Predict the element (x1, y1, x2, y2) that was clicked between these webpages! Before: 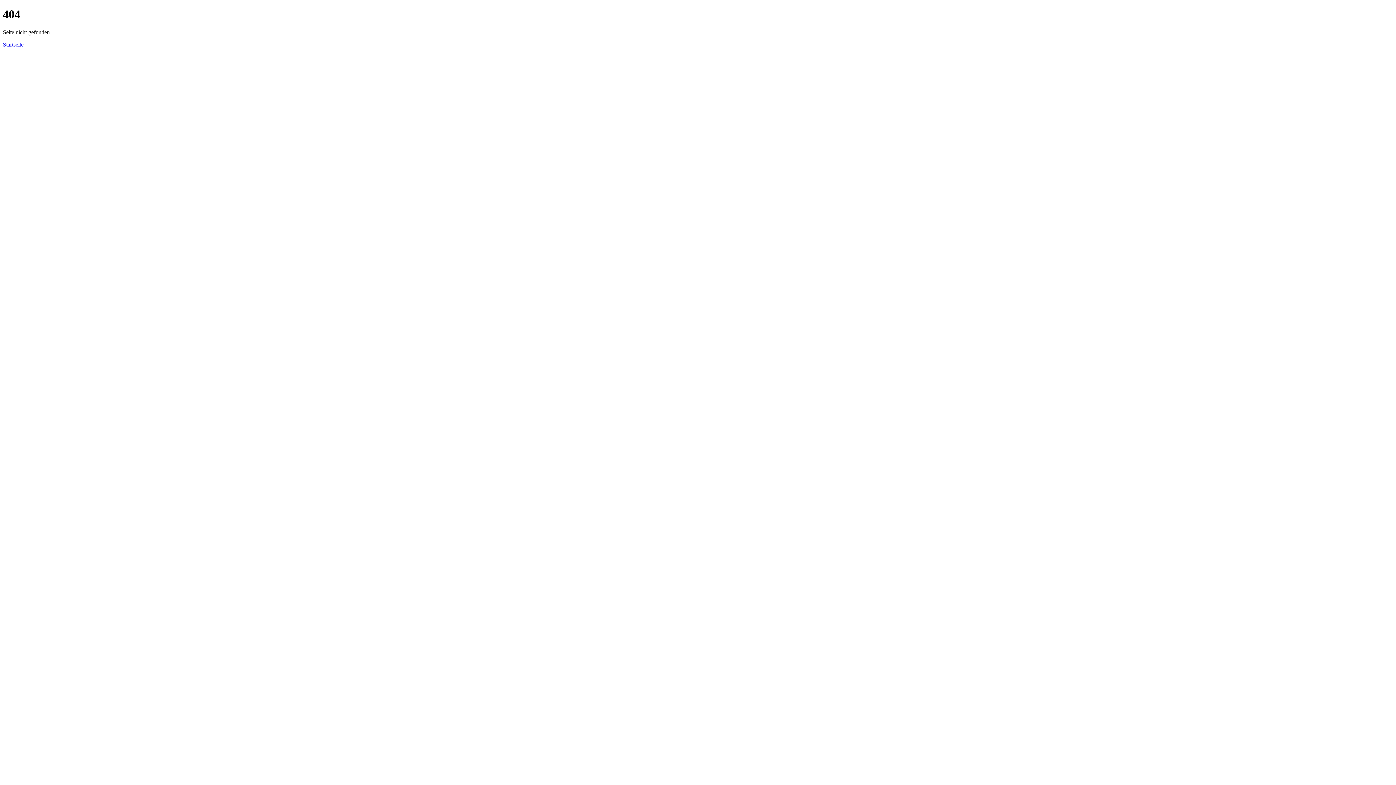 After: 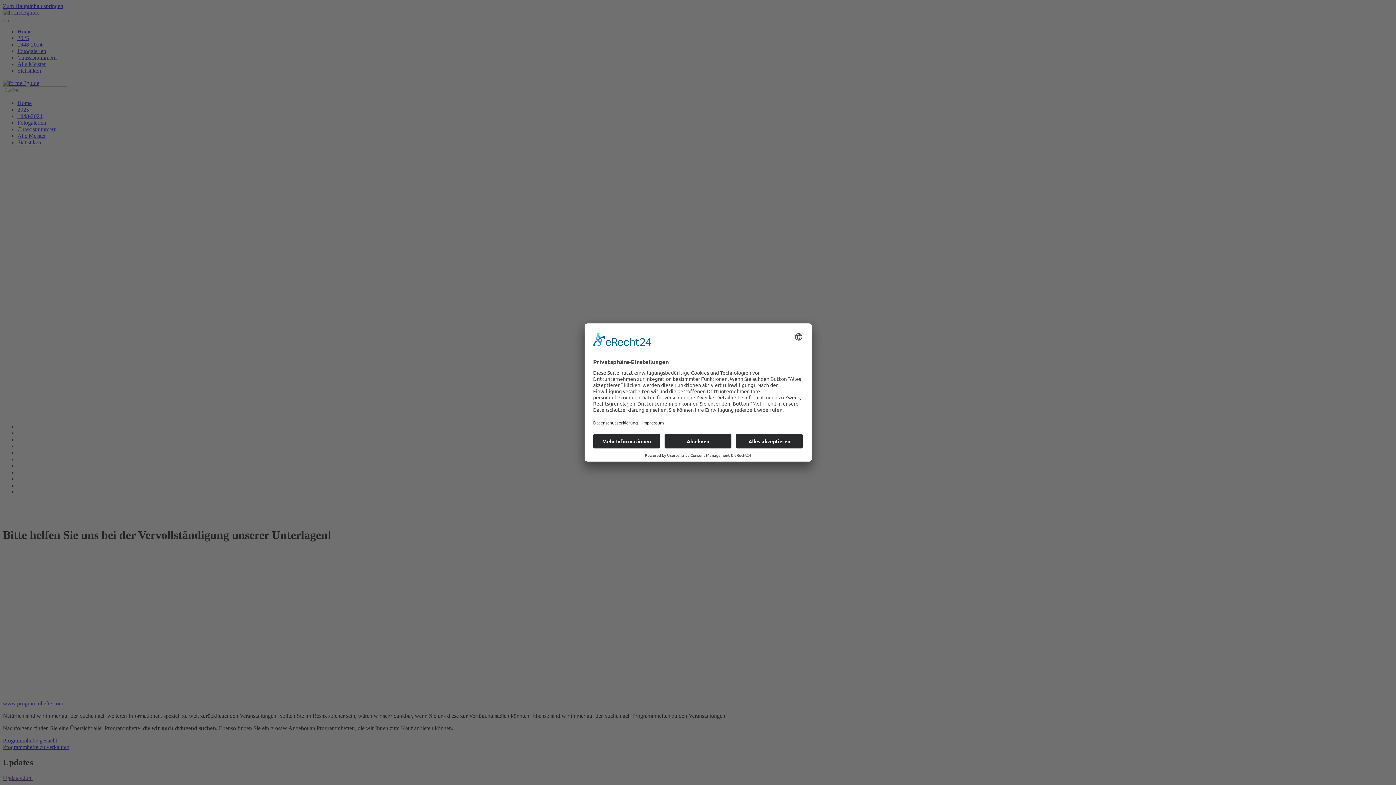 Action: bbox: (2, 41, 23, 47) label: Startseite